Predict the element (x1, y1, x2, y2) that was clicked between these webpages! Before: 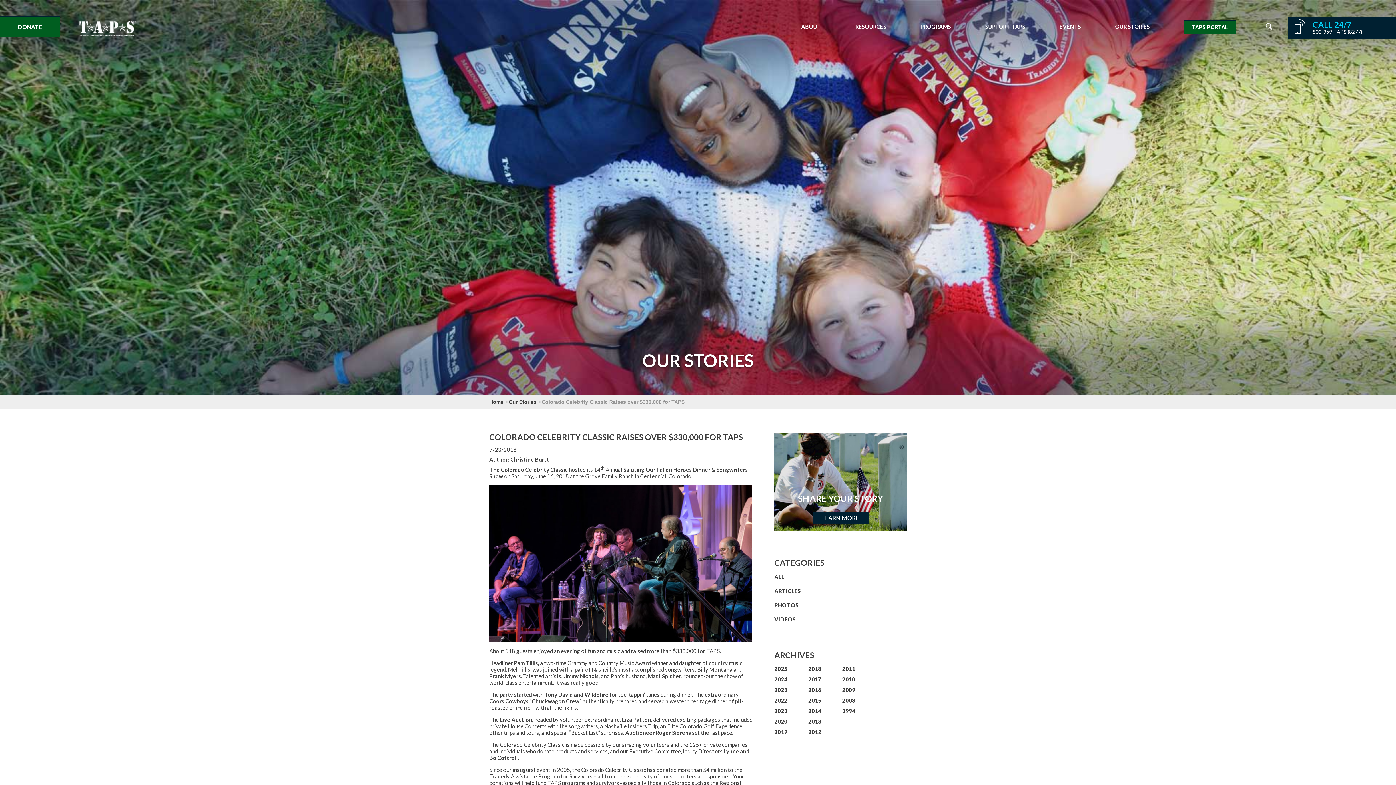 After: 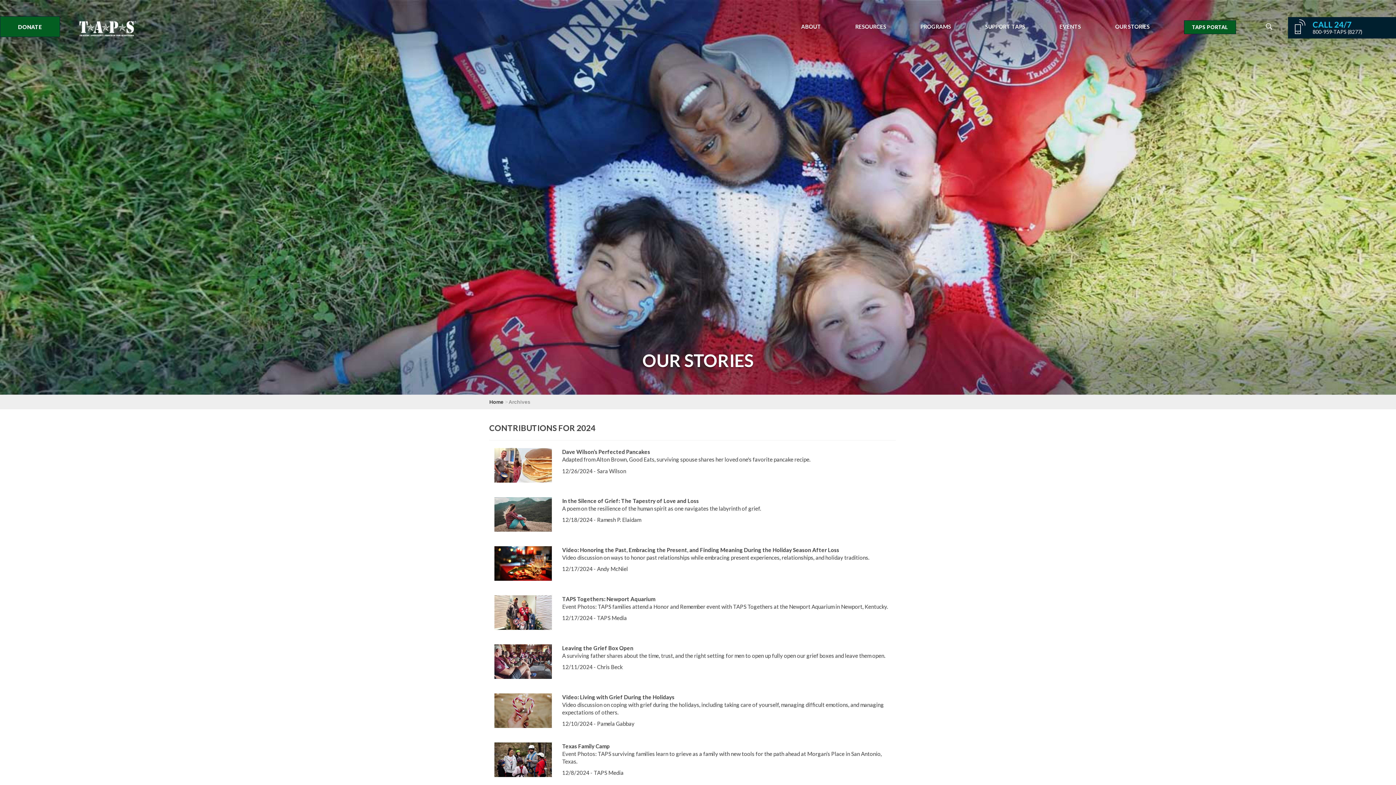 Action: label: 2024 bbox: (774, 676, 787, 683)